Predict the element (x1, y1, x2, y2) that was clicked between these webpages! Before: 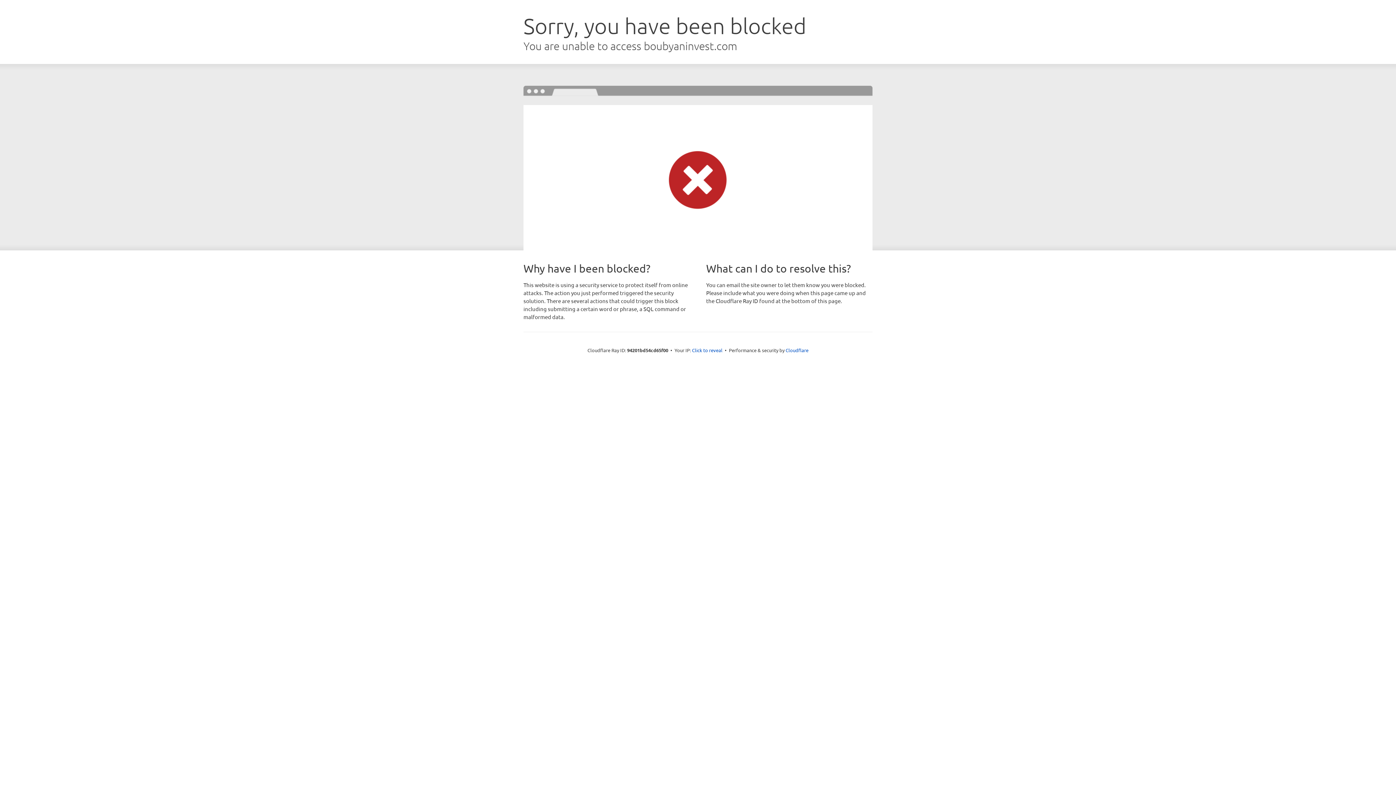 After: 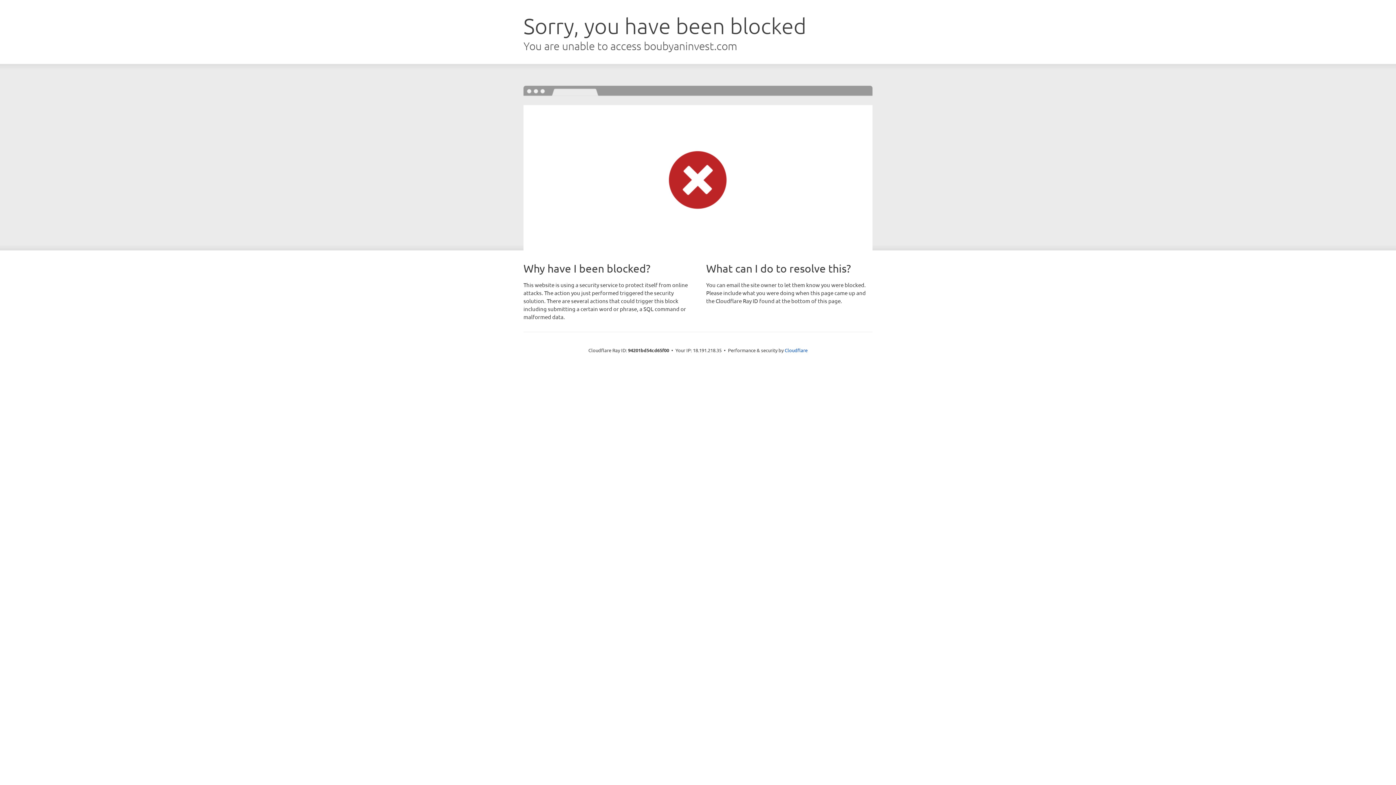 Action: label: Click to reveal bbox: (692, 346, 722, 353)